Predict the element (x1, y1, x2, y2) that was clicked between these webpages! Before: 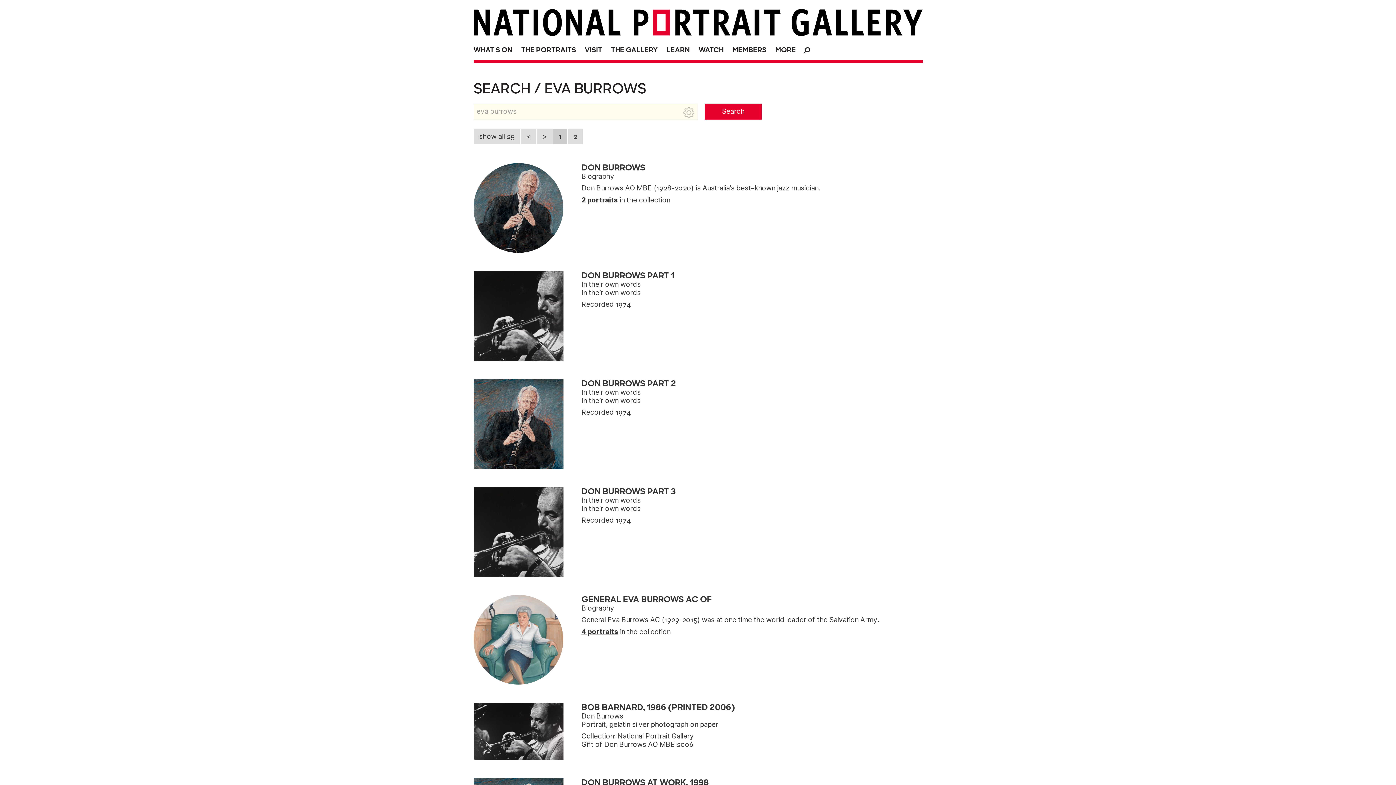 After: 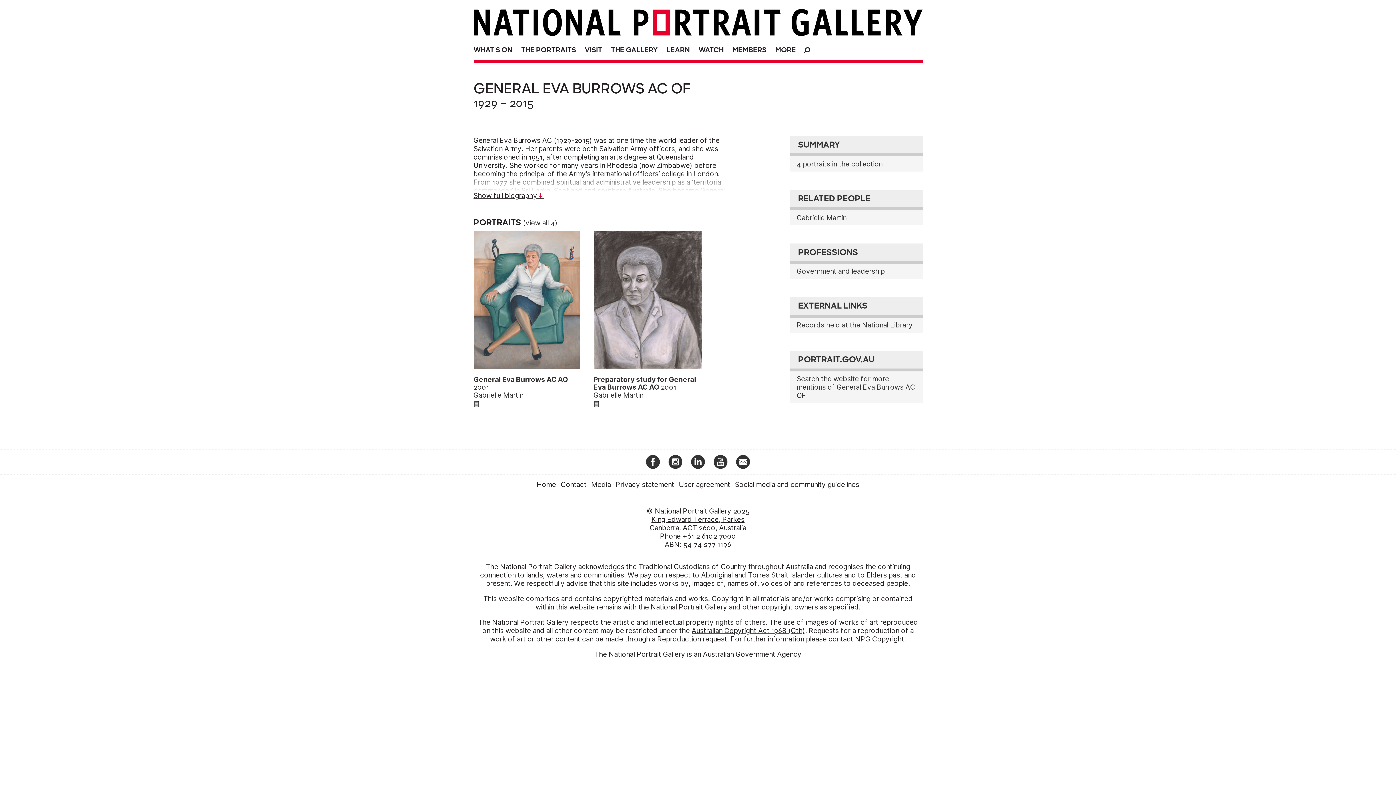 Action: bbox: (581, 595, 922, 624) label: GENERAL EVA BURROWS AC OF
Biography

General Eva Burrows AC (1929-2015) was at one time the world leader of the Salvation Army.